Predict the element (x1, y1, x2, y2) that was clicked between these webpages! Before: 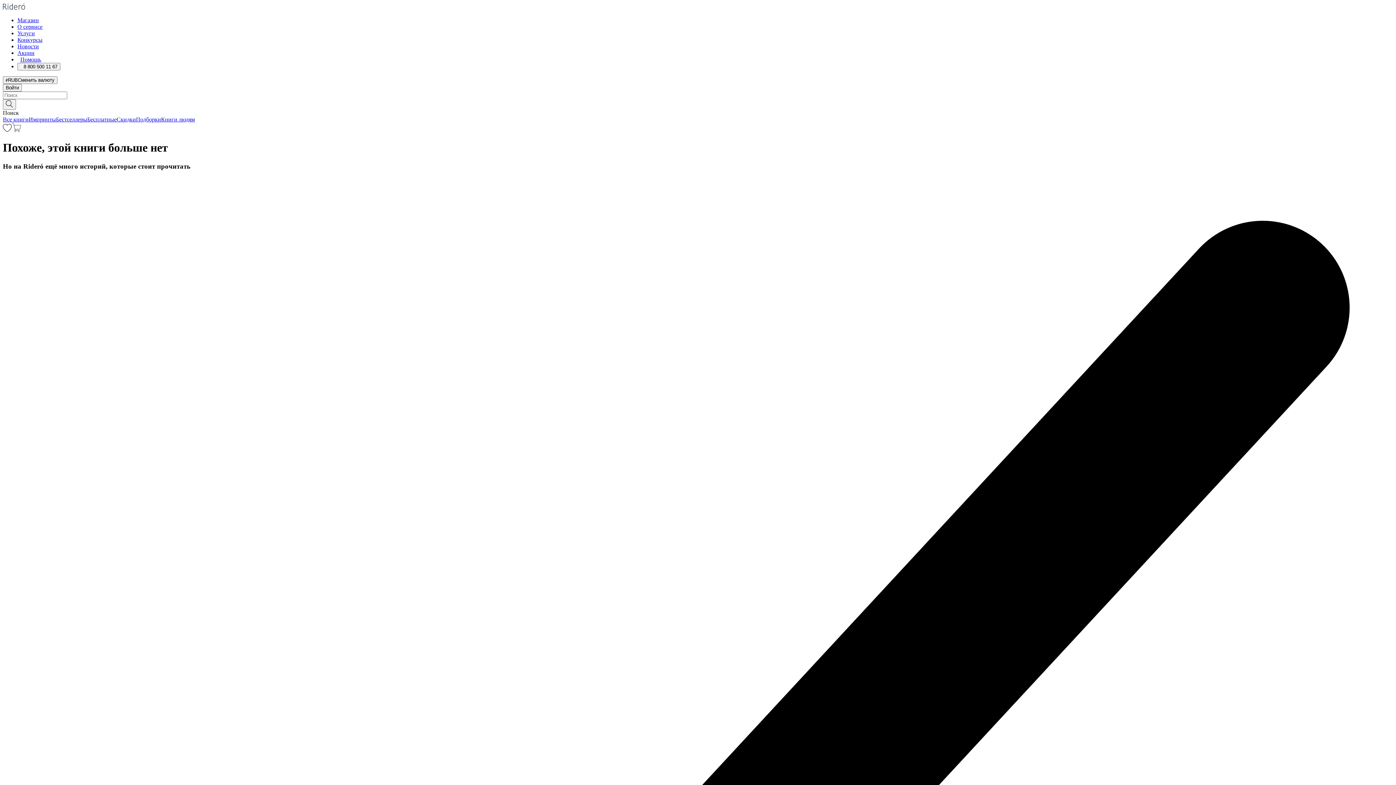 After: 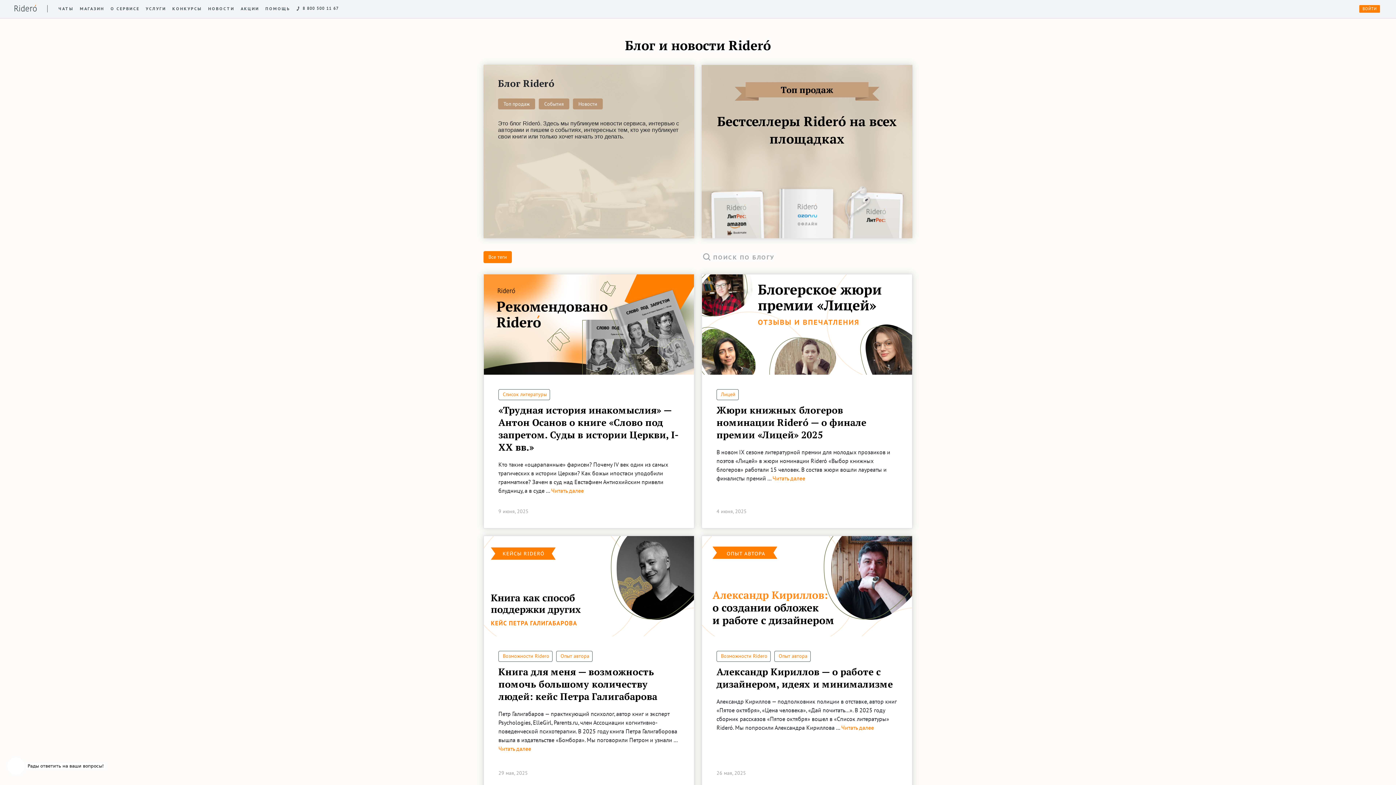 Action: bbox: (17, 43, 38, 49) label: Новости